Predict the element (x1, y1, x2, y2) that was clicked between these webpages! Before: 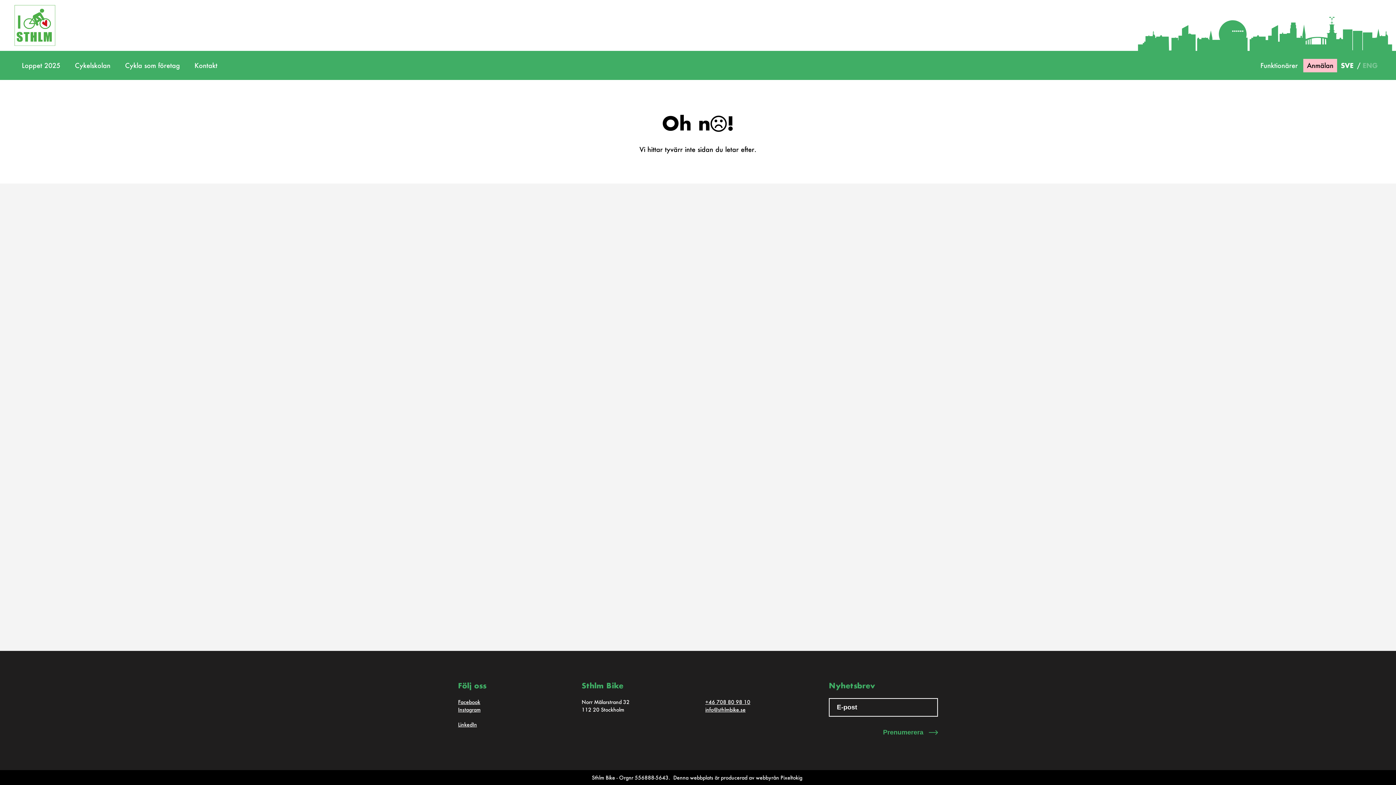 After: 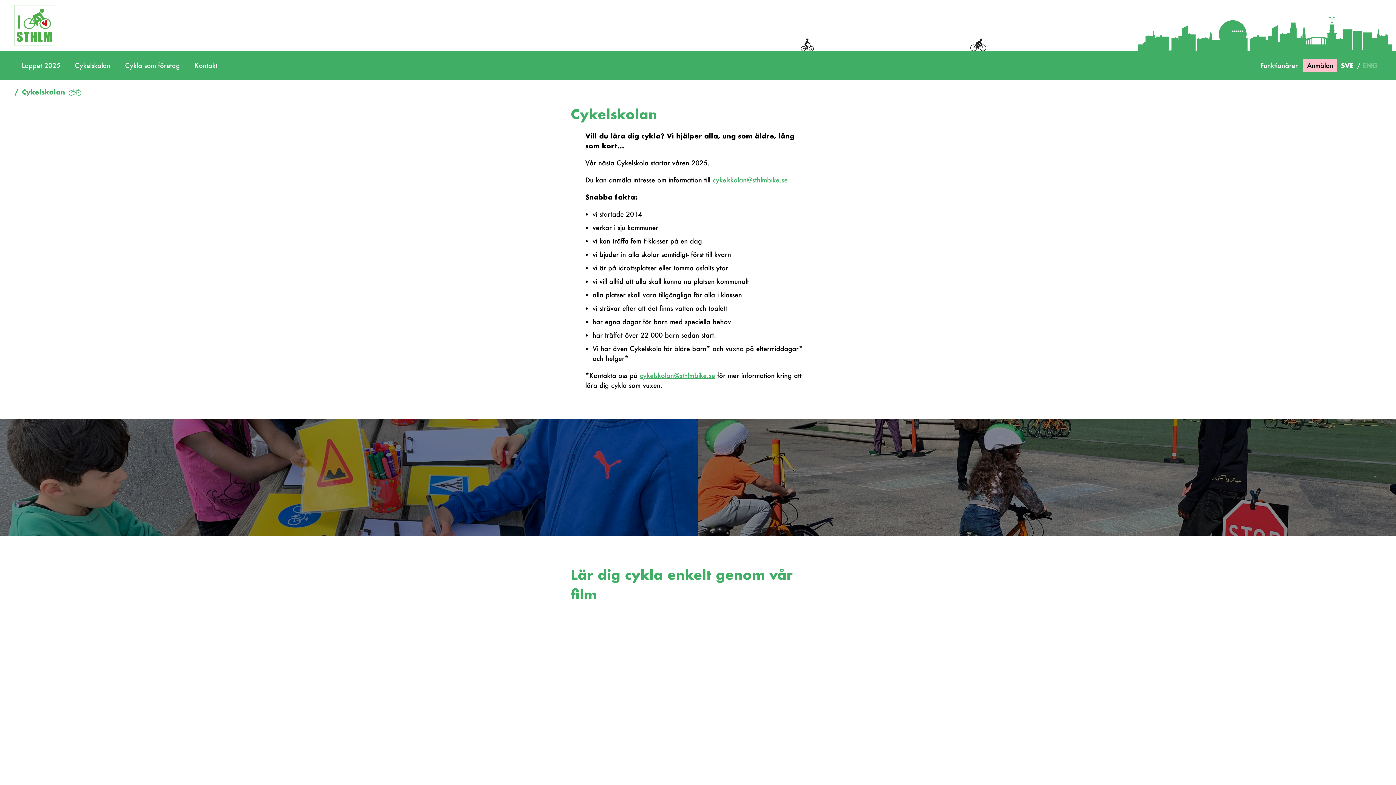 Action: bbox: (71, 56, 114, 74) label: Cykelskolan